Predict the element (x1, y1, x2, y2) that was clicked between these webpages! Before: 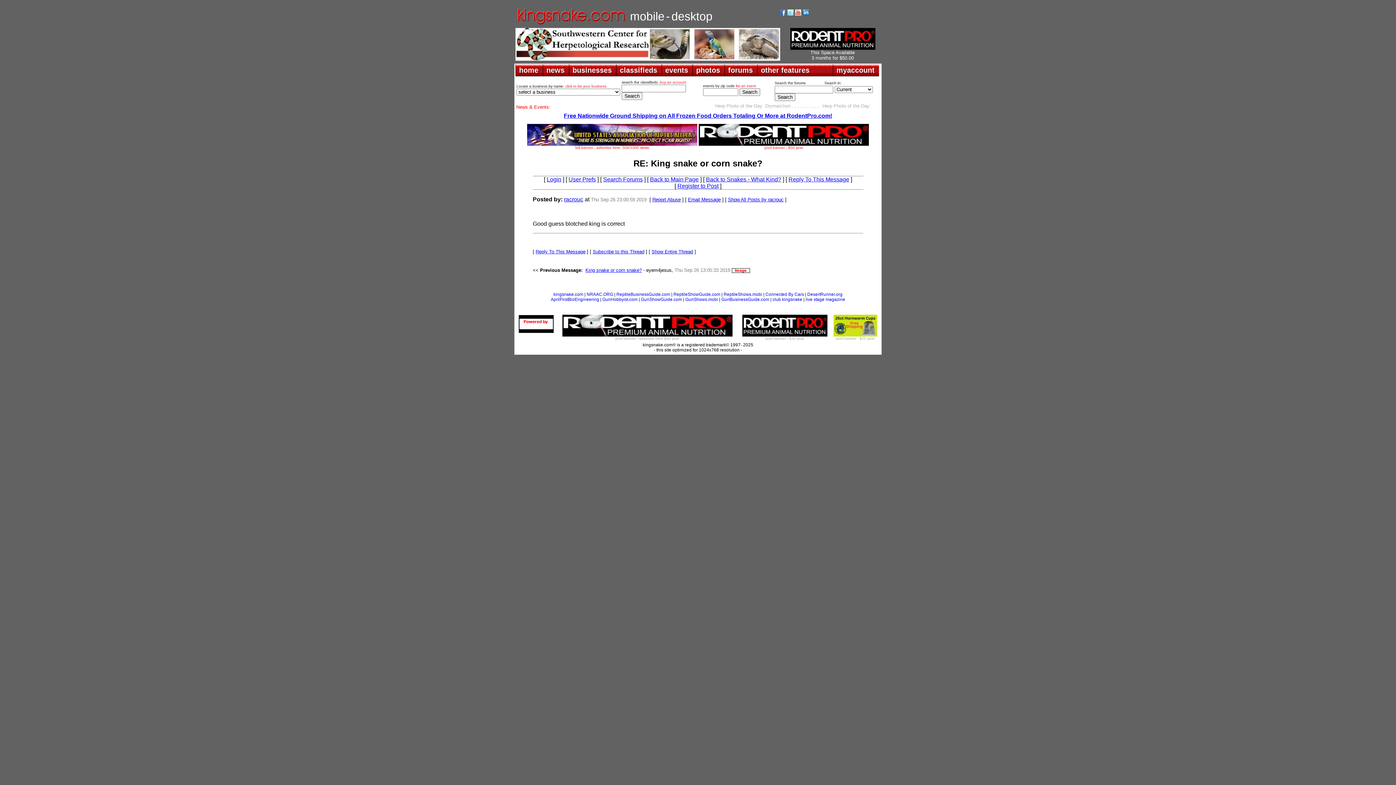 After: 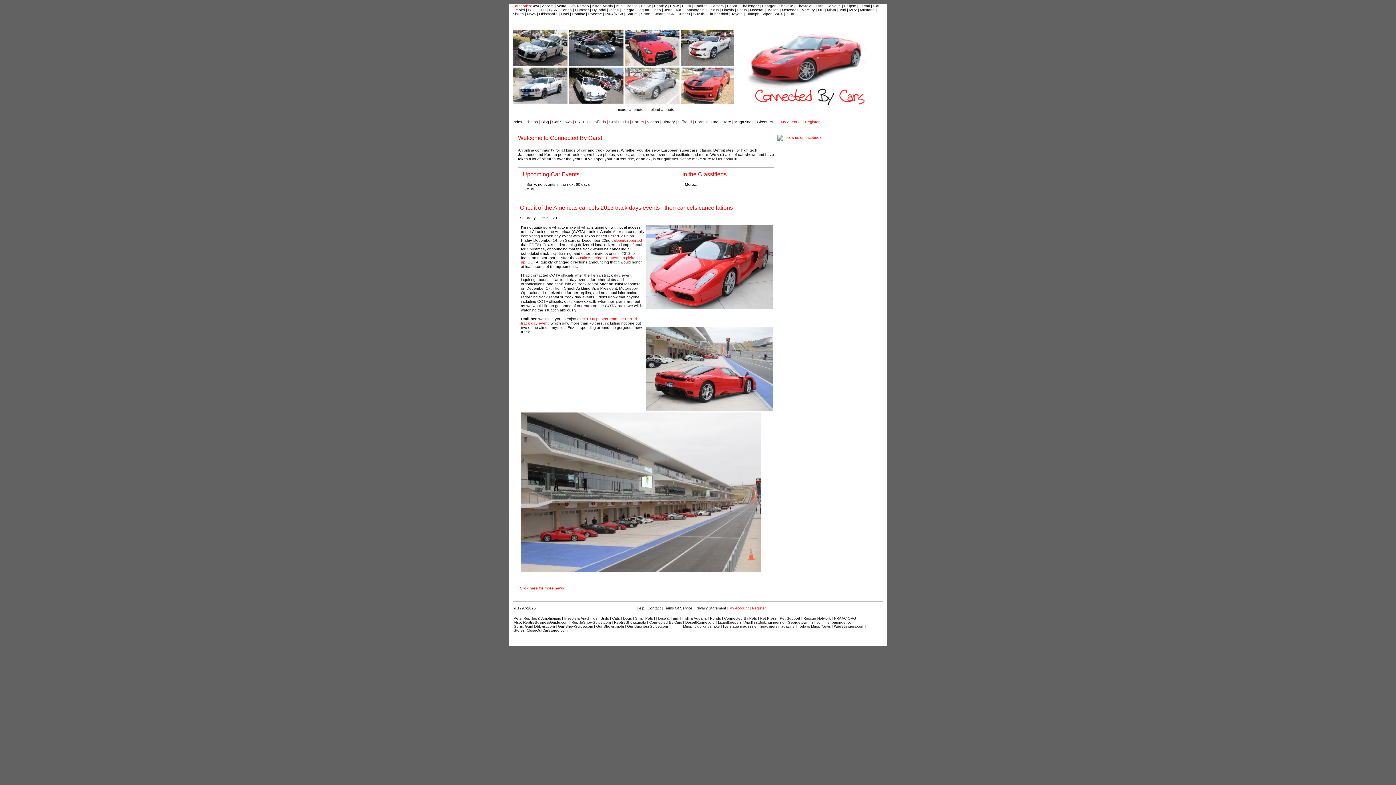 Action: label: Connected By Cars bbox: (765, 291, 804, 297)